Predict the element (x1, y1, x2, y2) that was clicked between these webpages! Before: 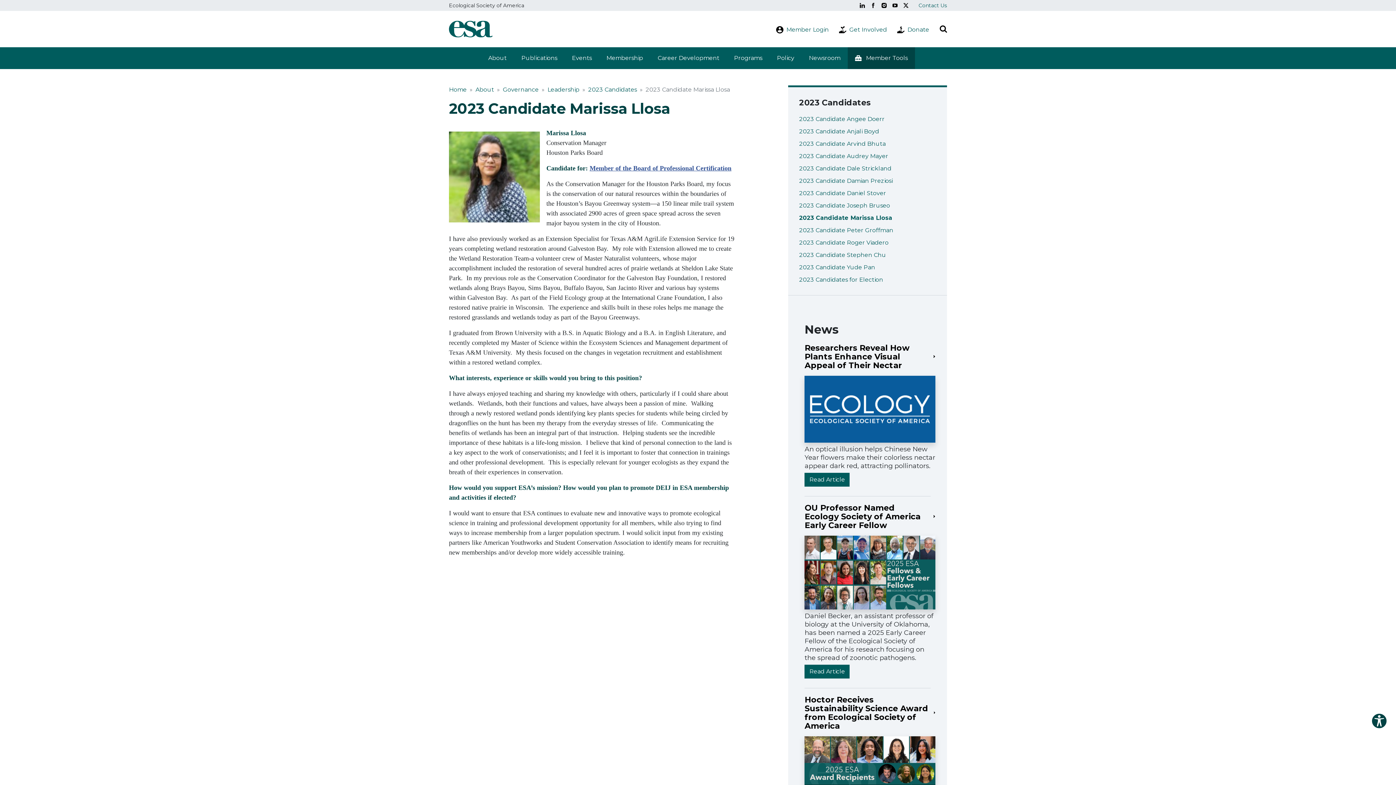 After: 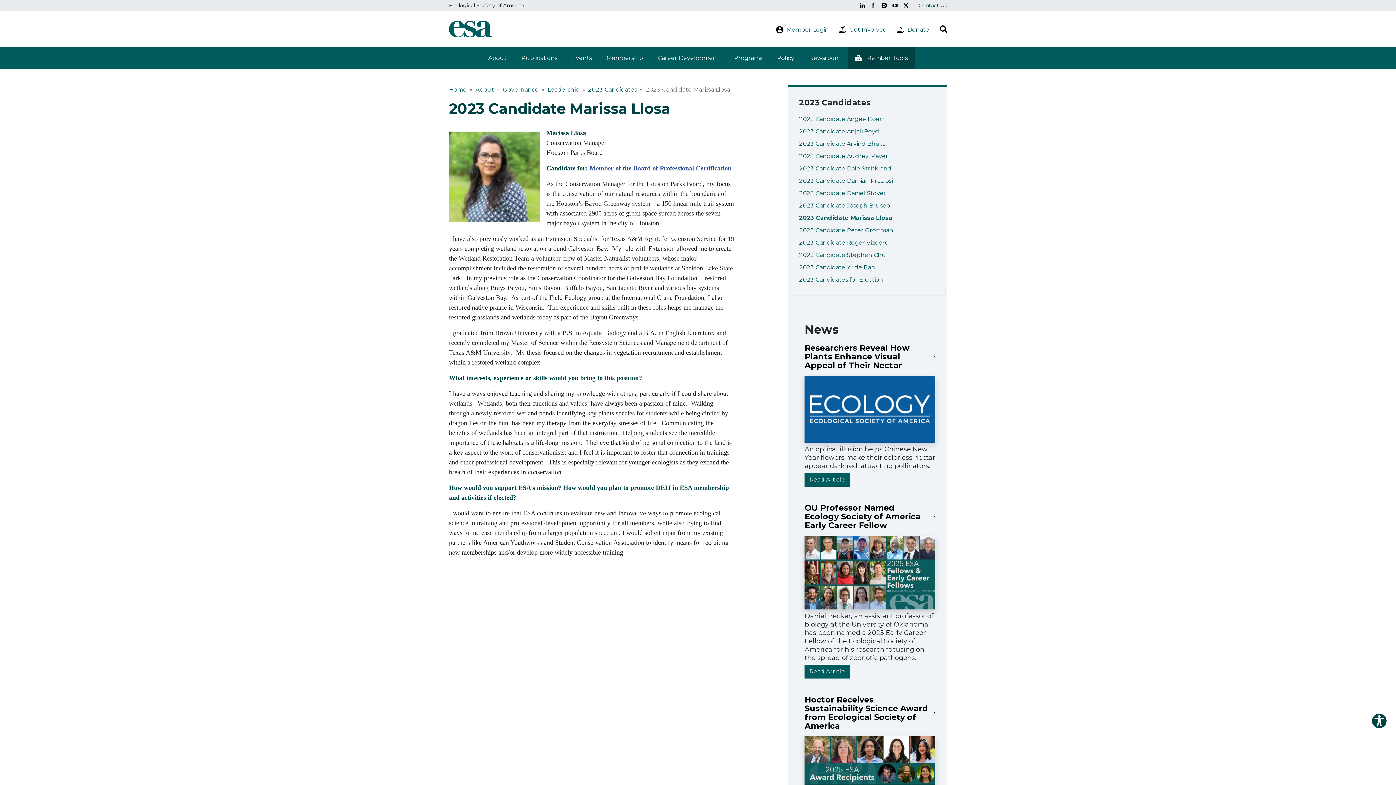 Action: label: 2023 Candidate Marissa Llosa bbox: (799, 214, 892, 221)